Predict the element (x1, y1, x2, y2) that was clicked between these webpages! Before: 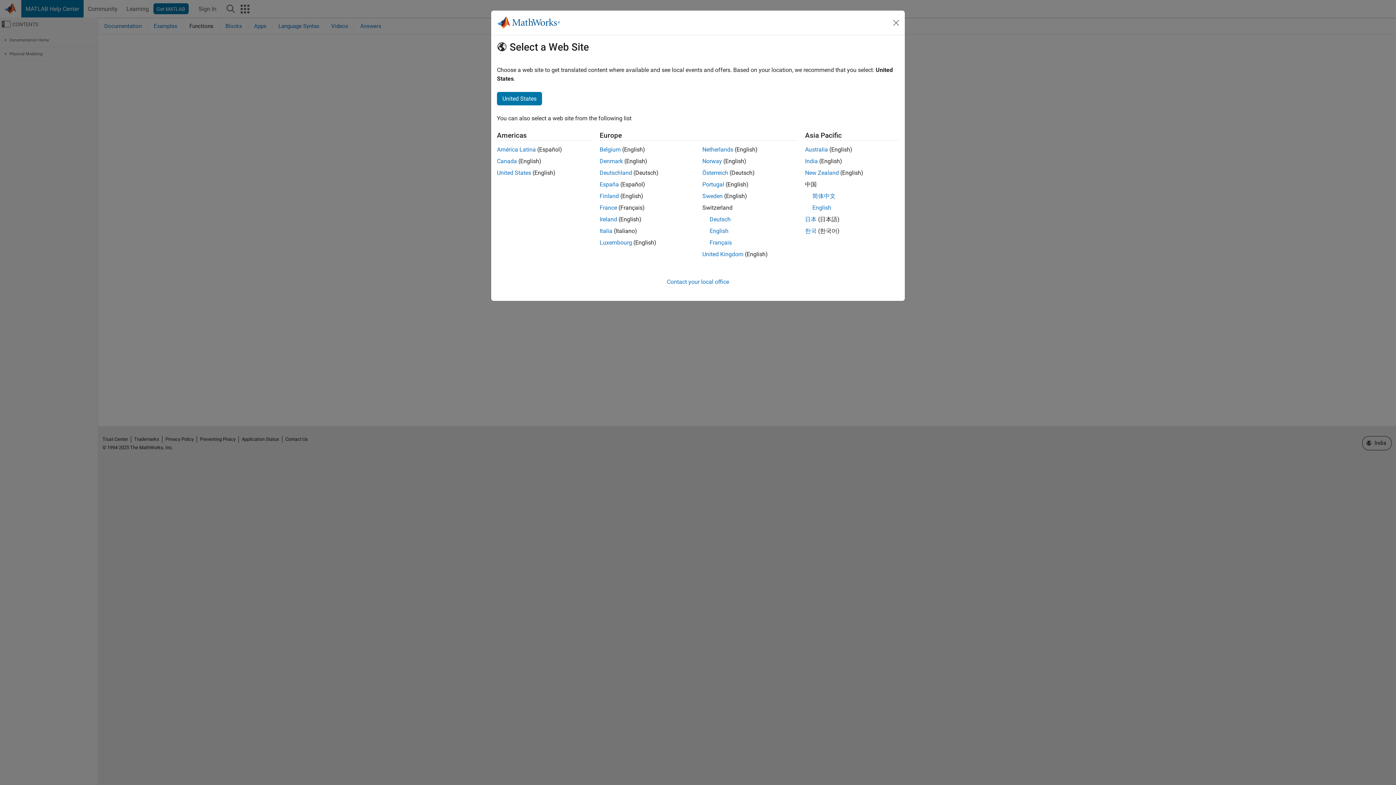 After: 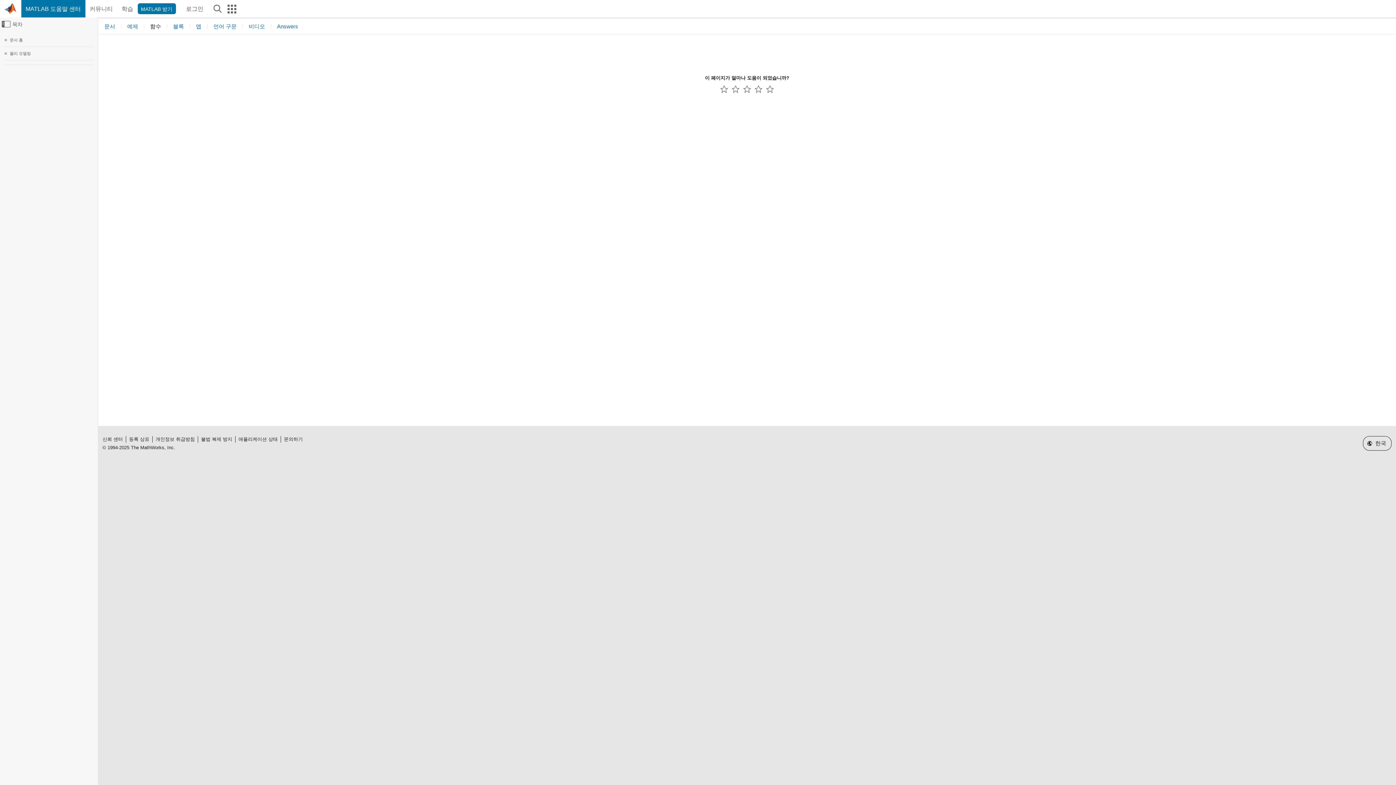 Action: bbox: (805, 227, 816, 234) label: 한국